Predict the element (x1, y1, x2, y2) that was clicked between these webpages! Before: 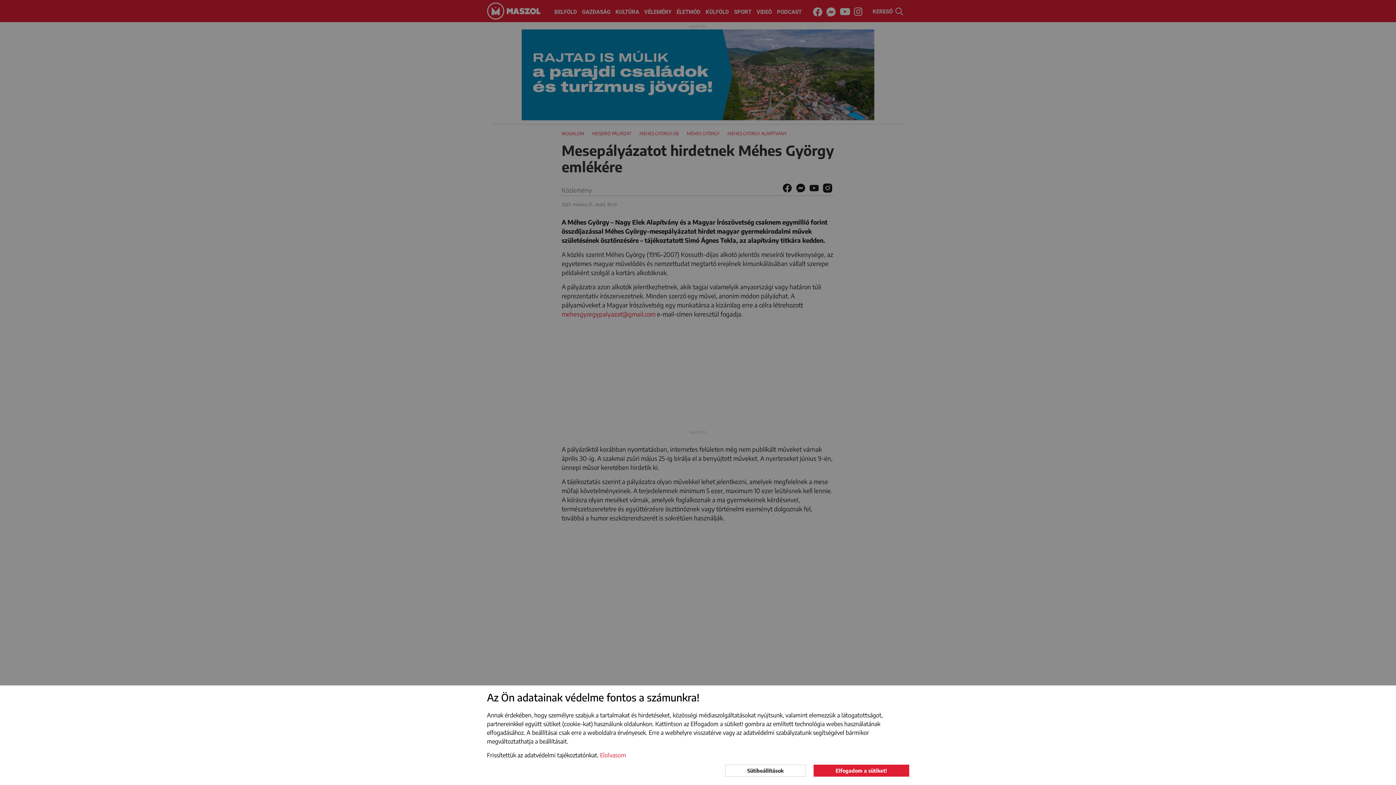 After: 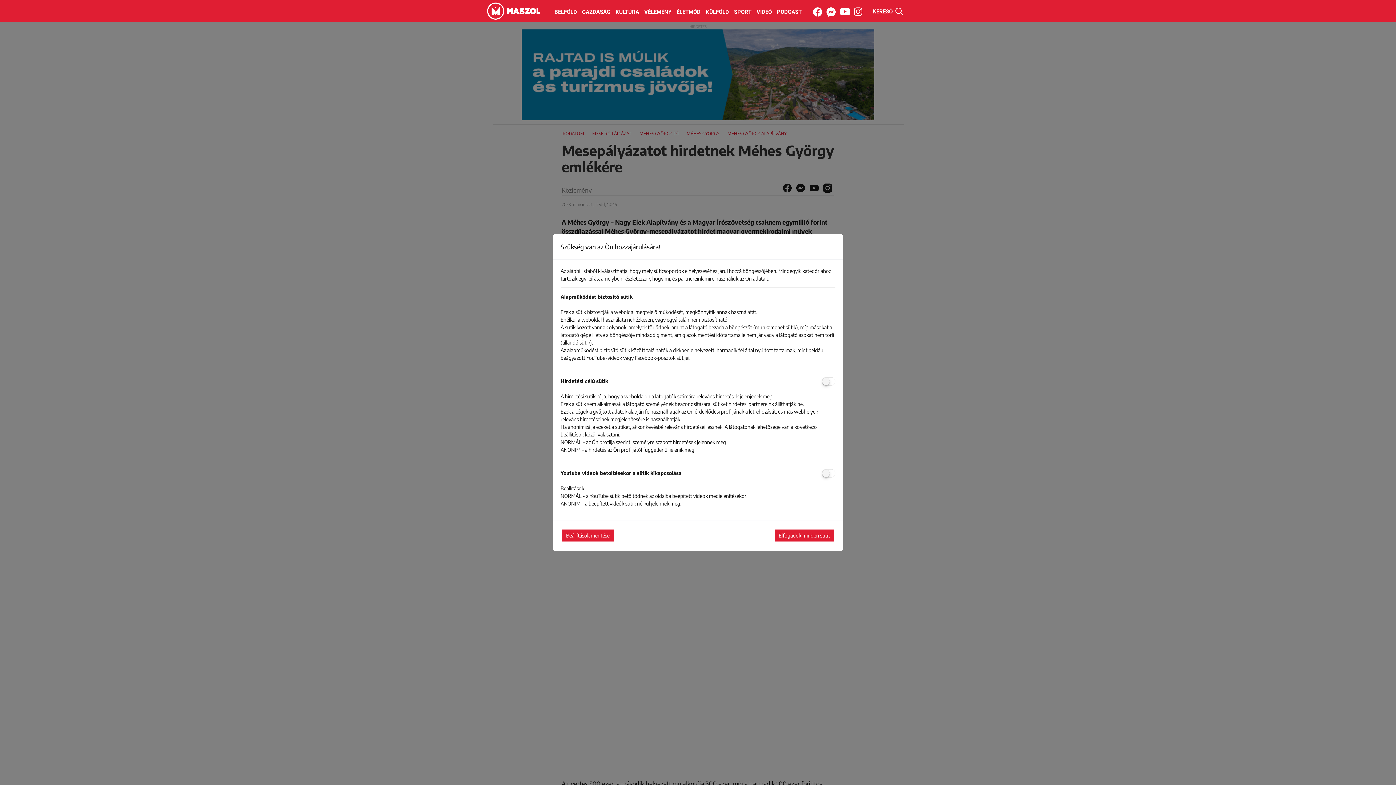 Action: bbox: (725, 764, 806, 777) label: Sütibeállítások